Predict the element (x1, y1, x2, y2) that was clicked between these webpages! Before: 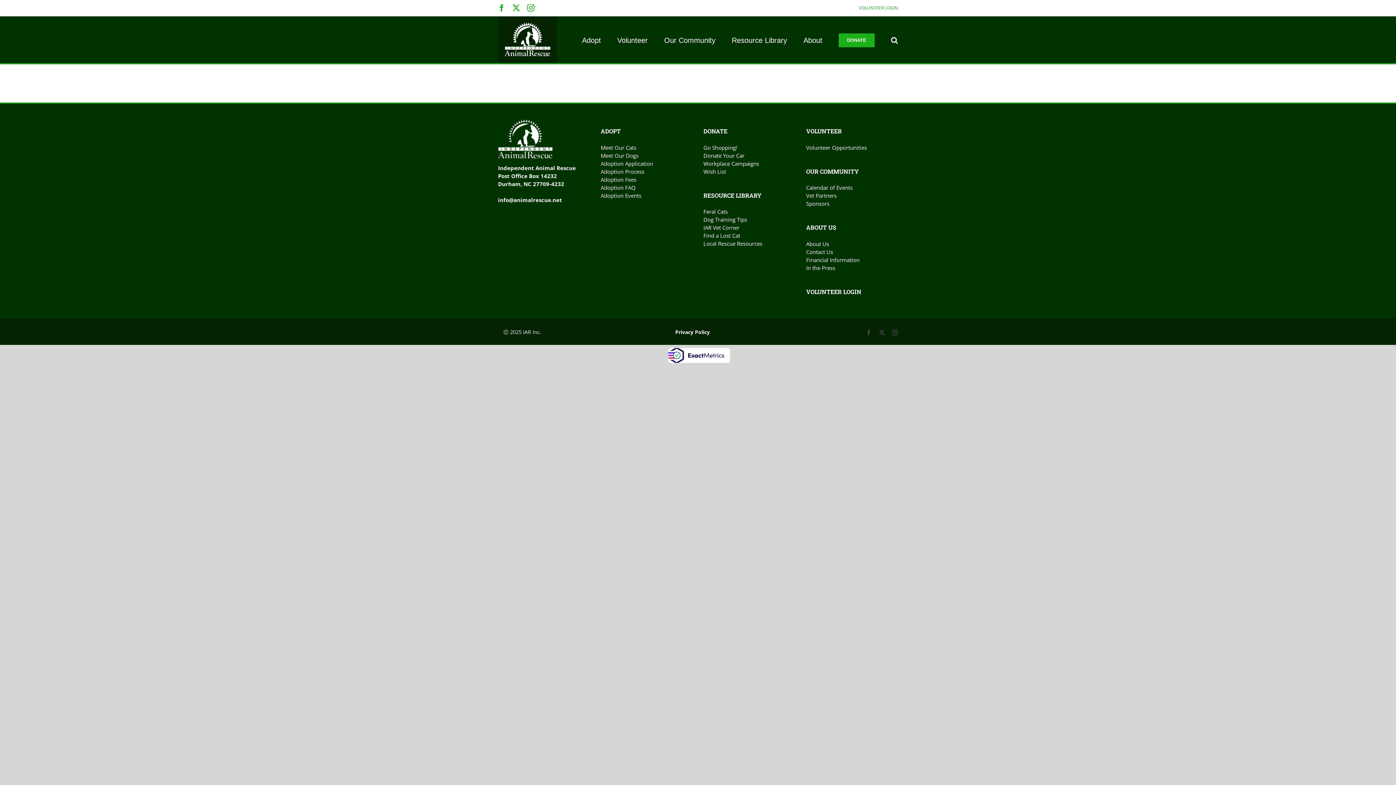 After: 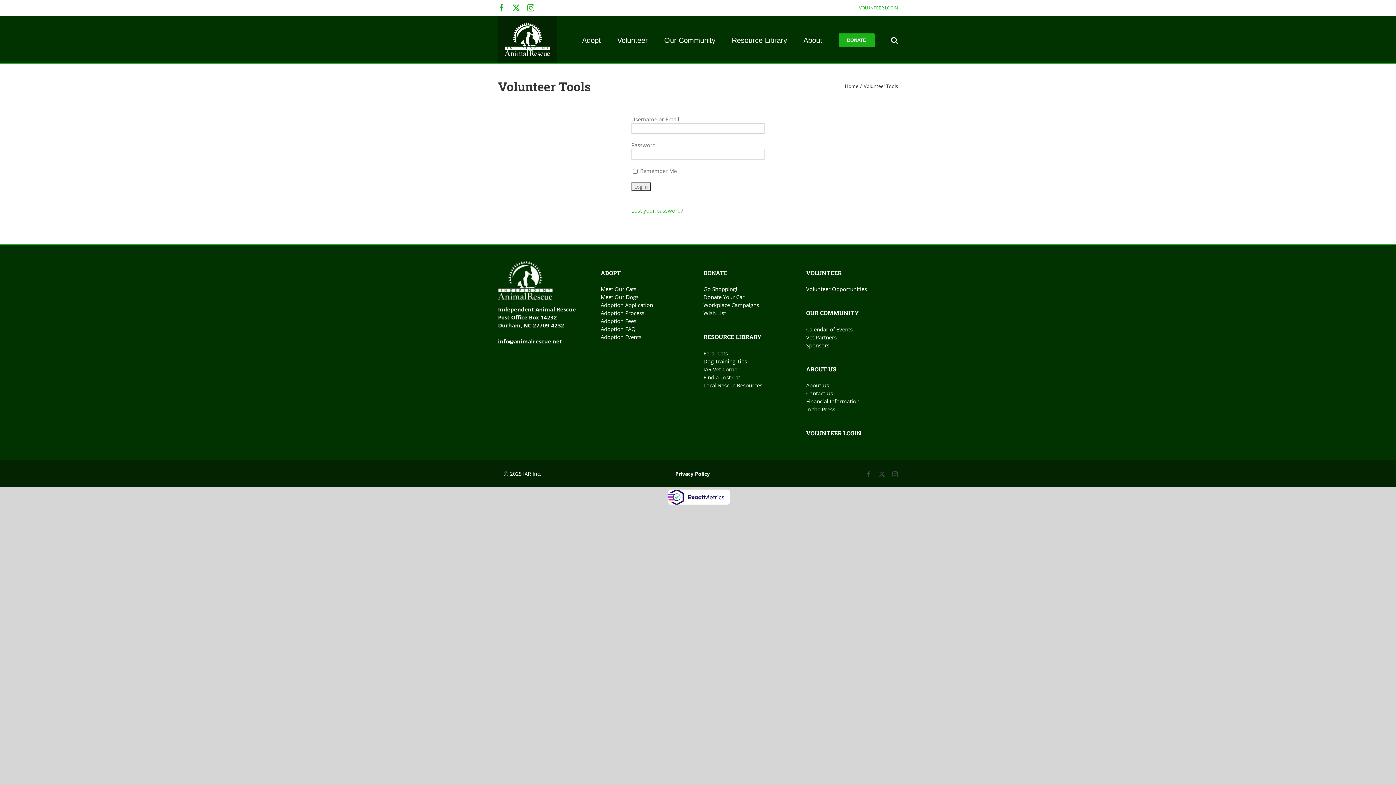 Action: bbox: (859, 4, 898, 10) label: VOLUNTEER LOGIN